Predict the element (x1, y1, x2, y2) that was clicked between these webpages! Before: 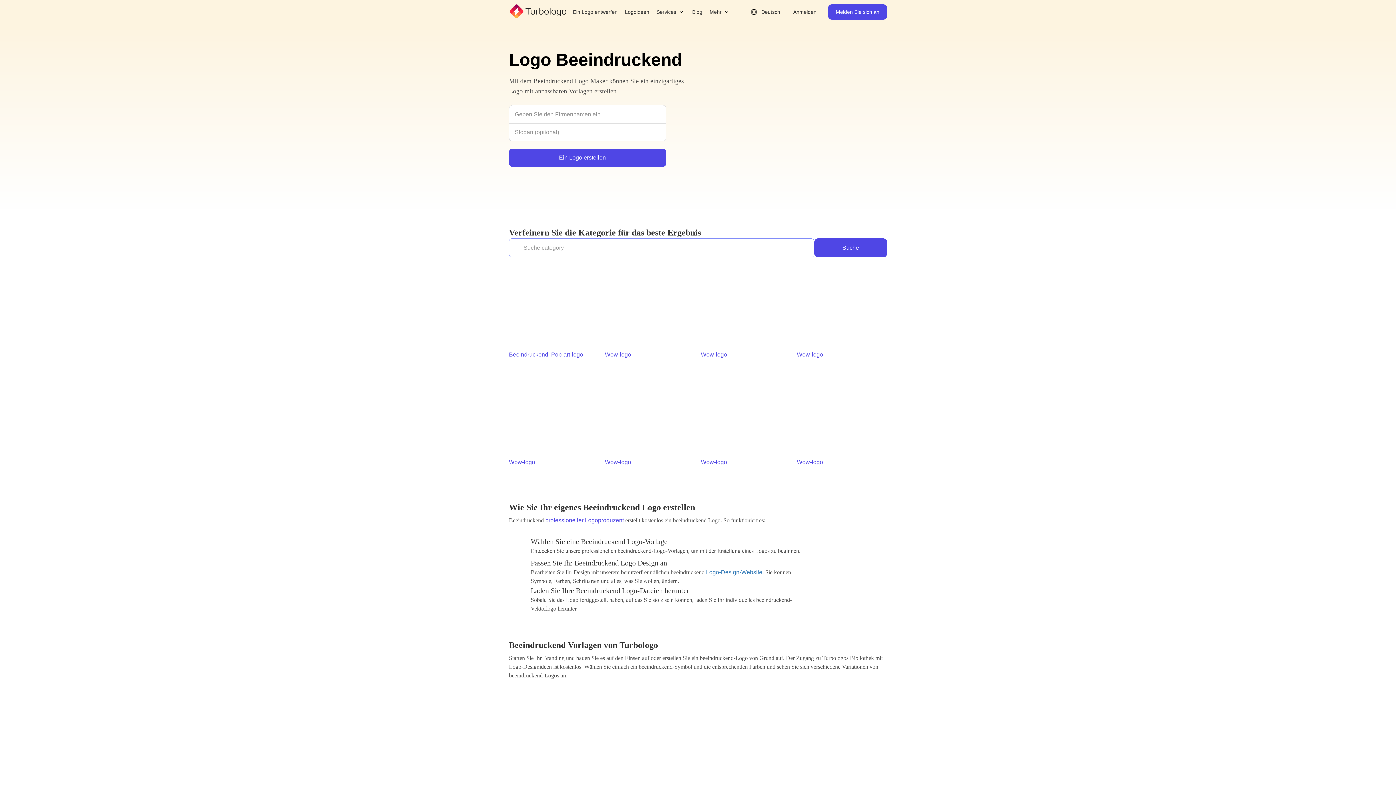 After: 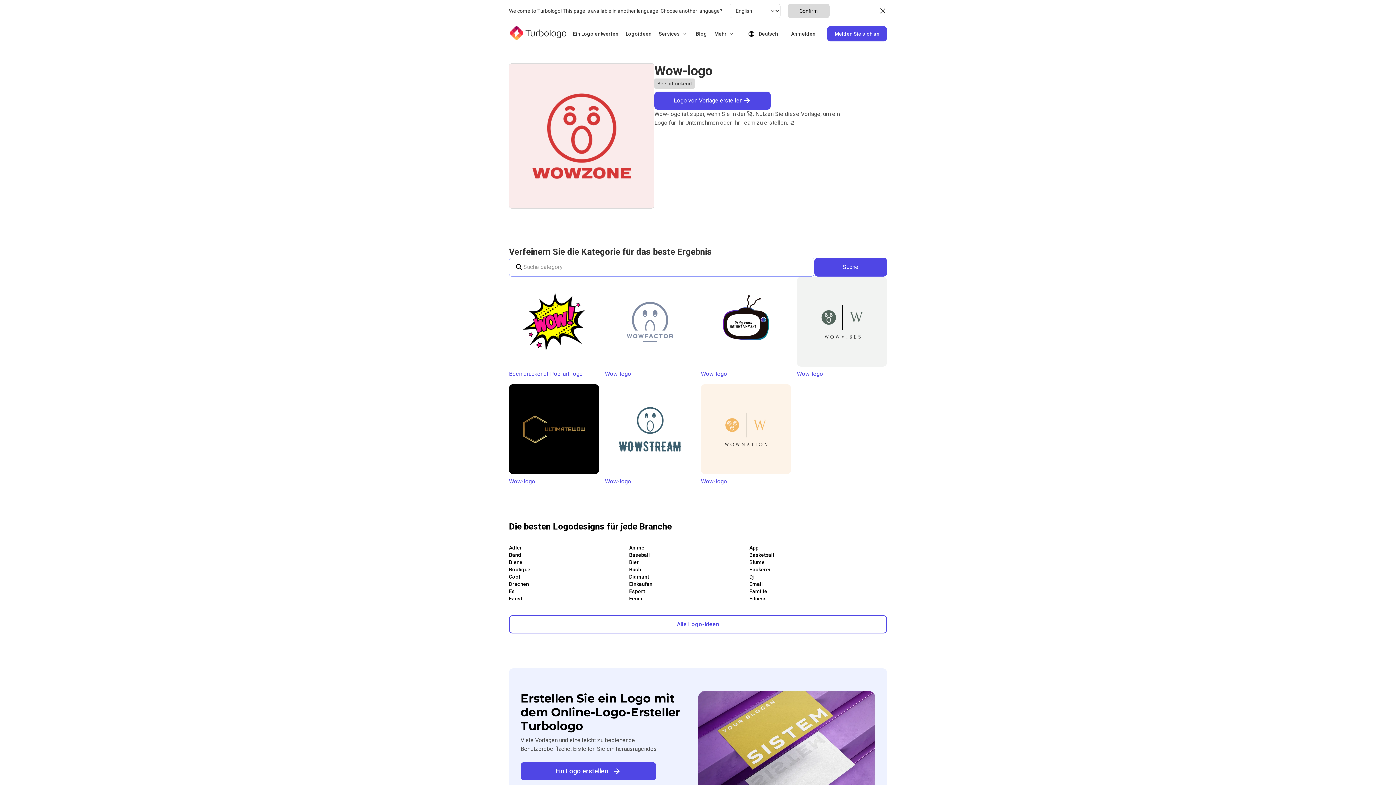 Action: label: Wow-logo bbox: (701, 257, 791, 359)